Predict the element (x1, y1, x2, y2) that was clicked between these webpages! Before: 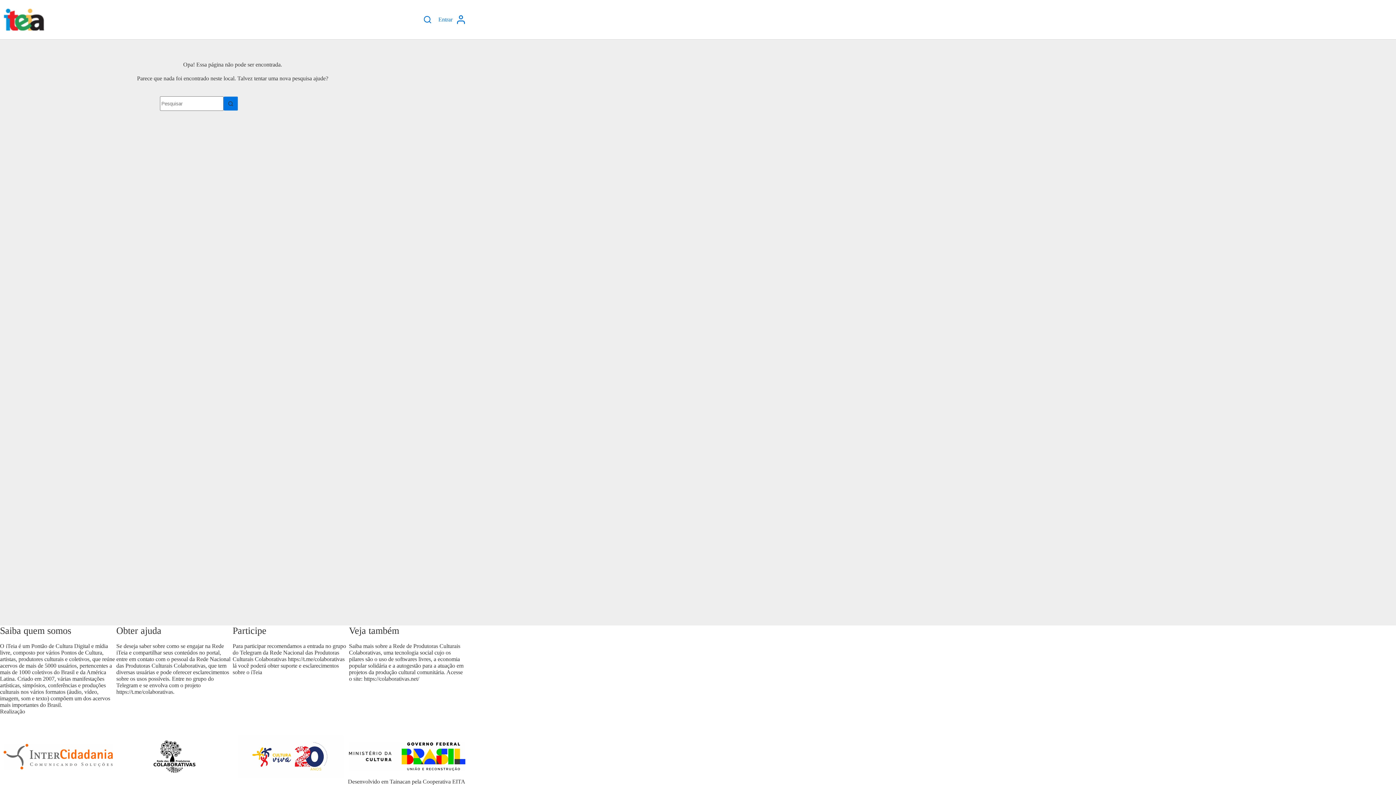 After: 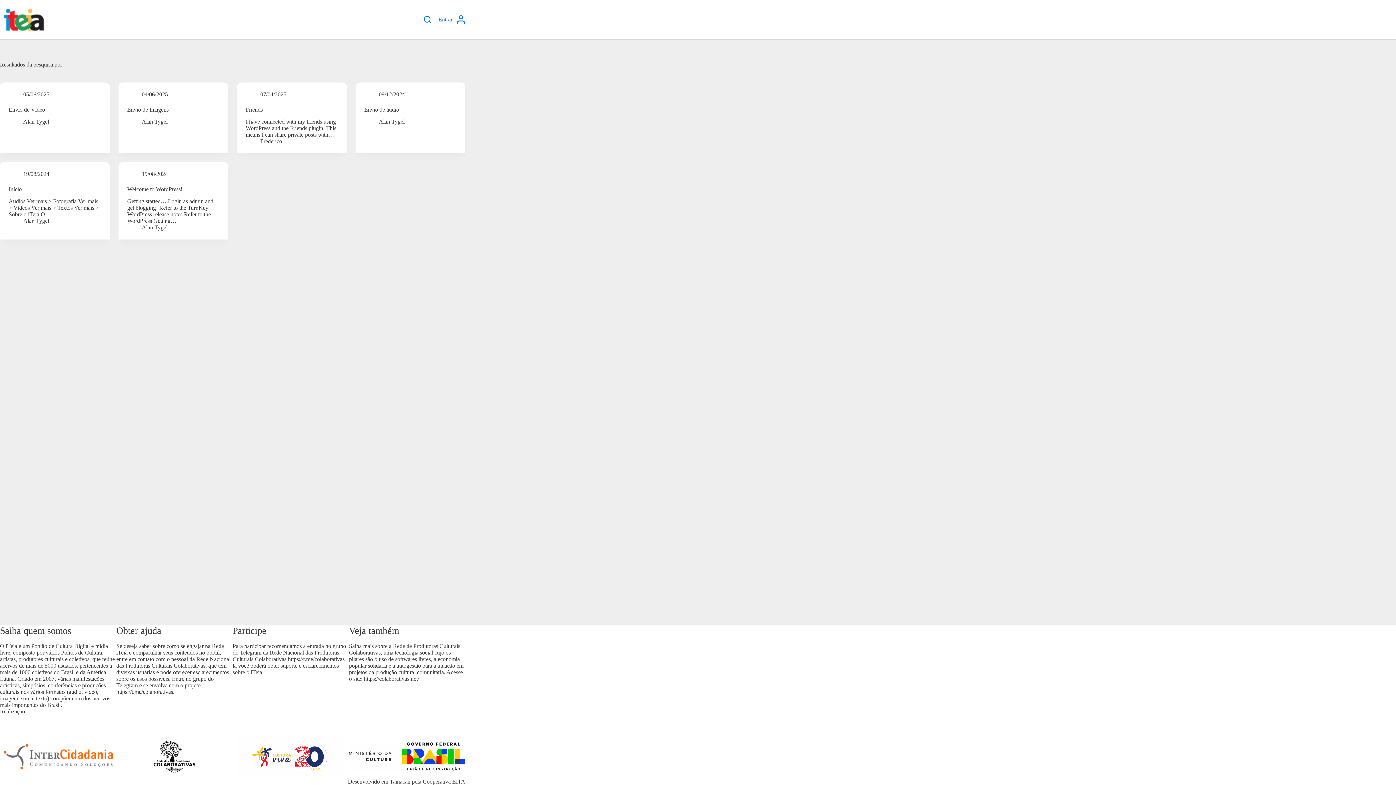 Action: label: Botão de pesquisa bbox: (223, 96, 238, 110)